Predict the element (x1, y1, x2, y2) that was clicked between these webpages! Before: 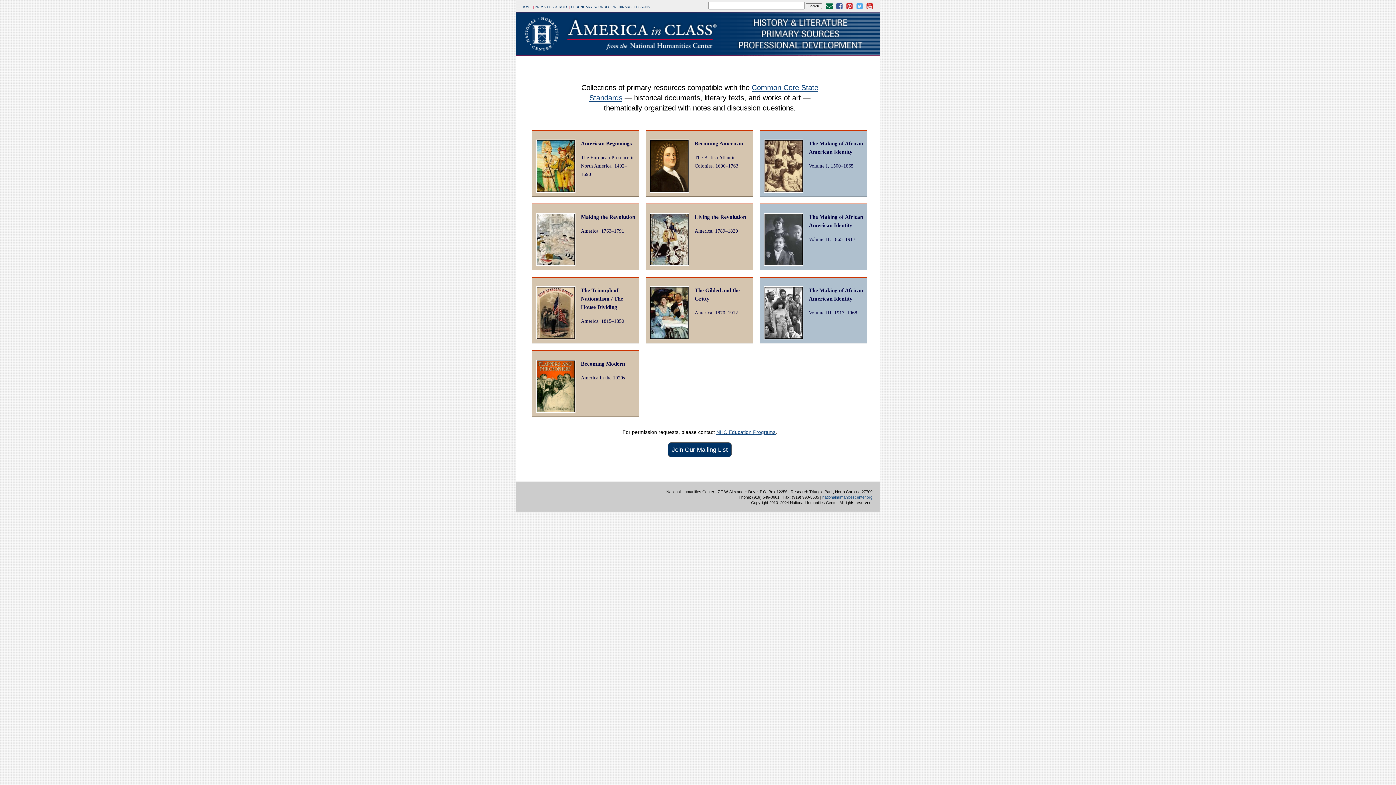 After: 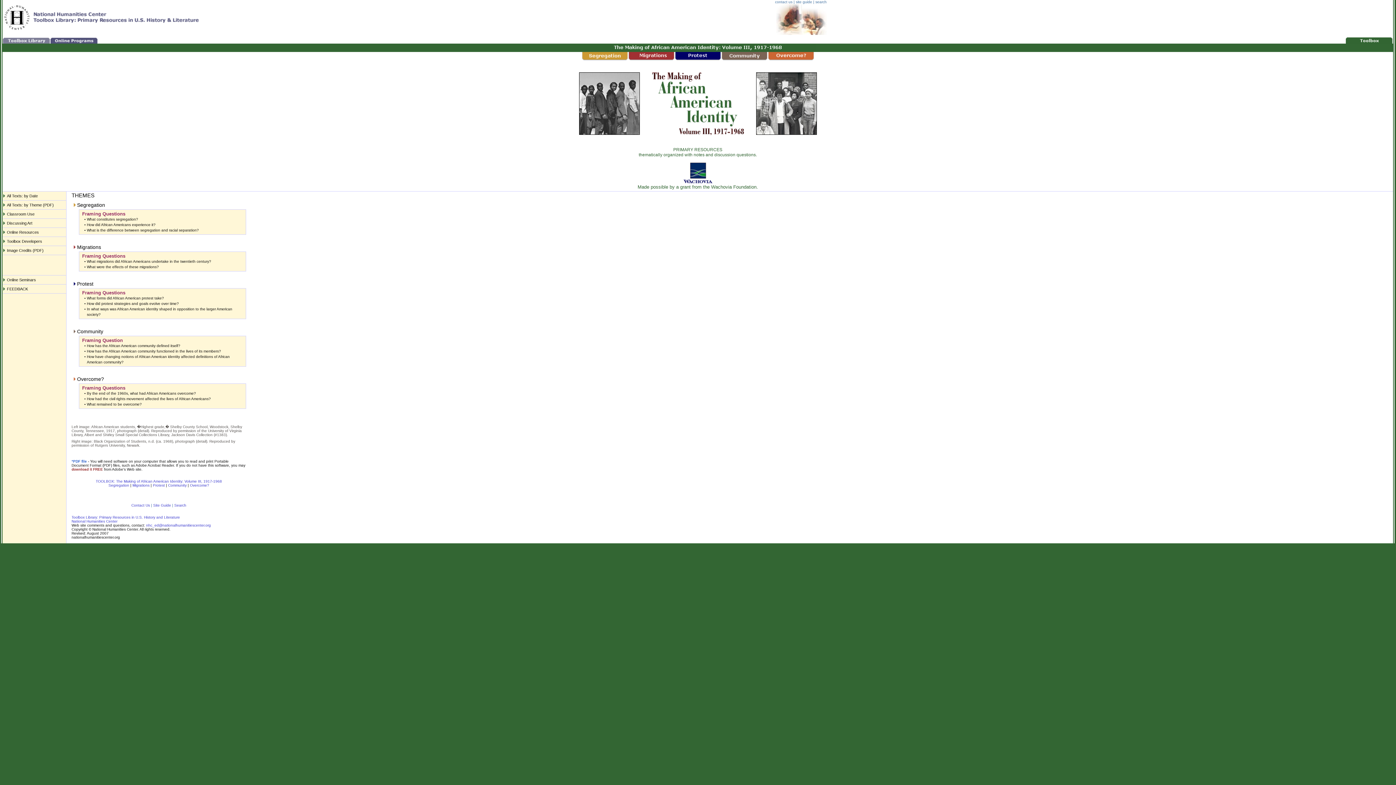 Action: label: Volume III, 1917–1968 bbox: (764, 308, 863, 316)